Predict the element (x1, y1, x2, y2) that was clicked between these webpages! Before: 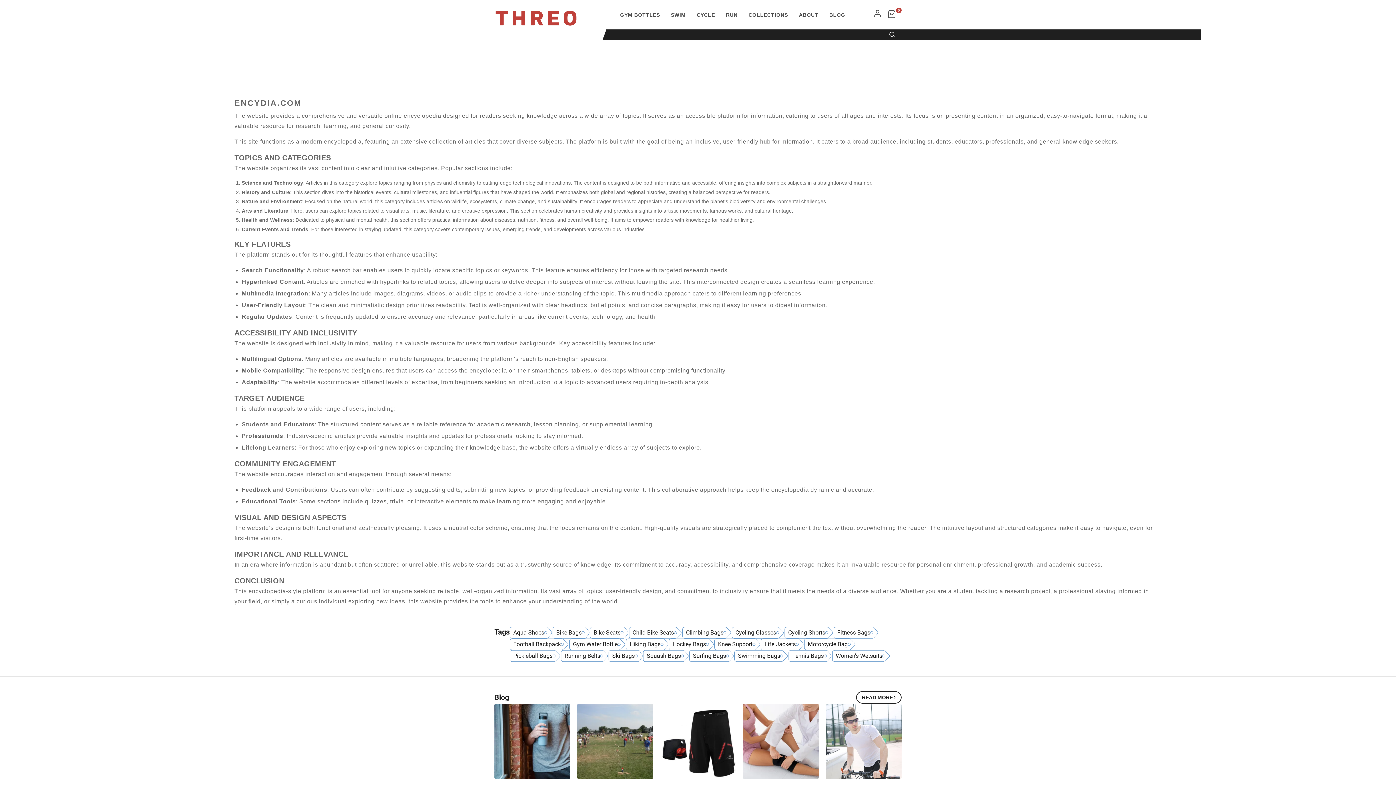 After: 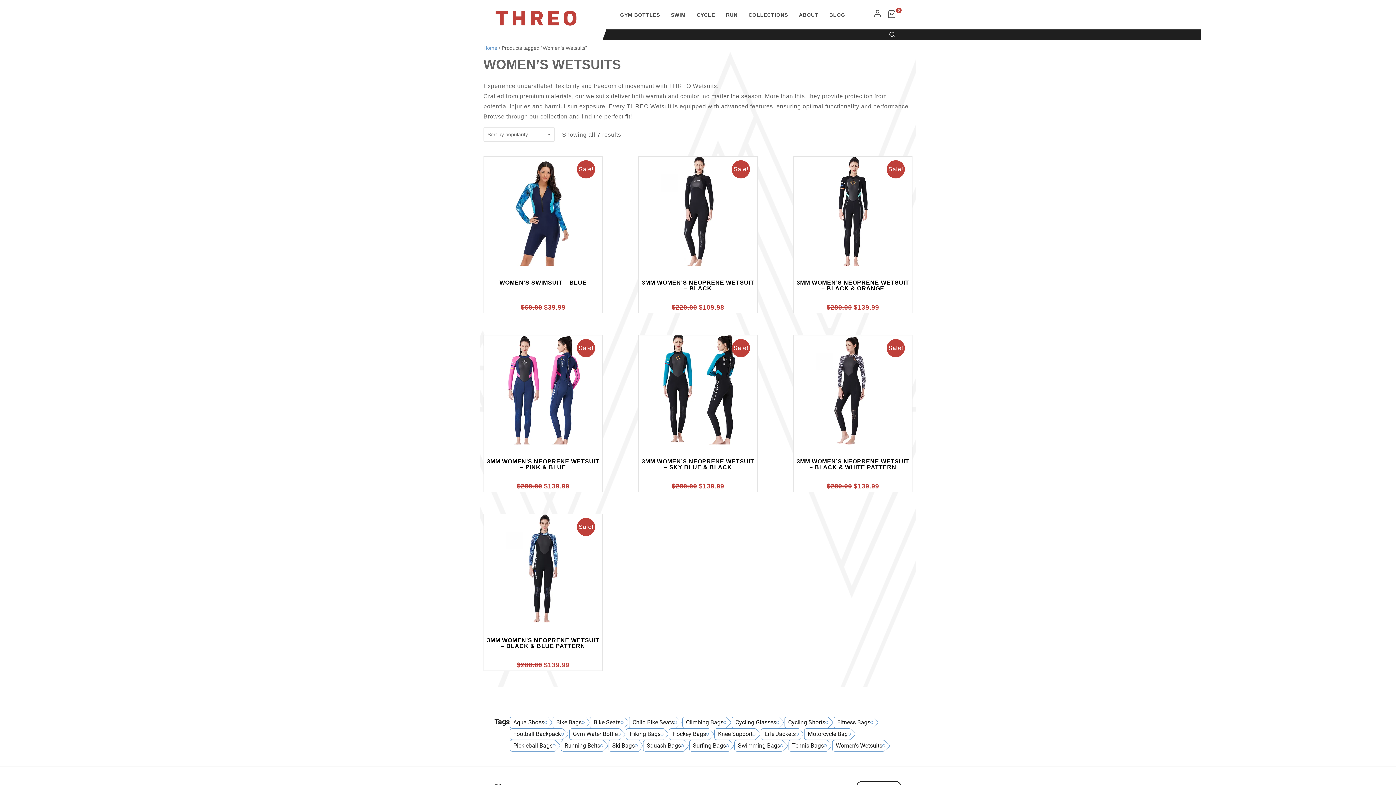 Action: bbox: (832, 650, 890, 662) label: Women’s Wetsuits